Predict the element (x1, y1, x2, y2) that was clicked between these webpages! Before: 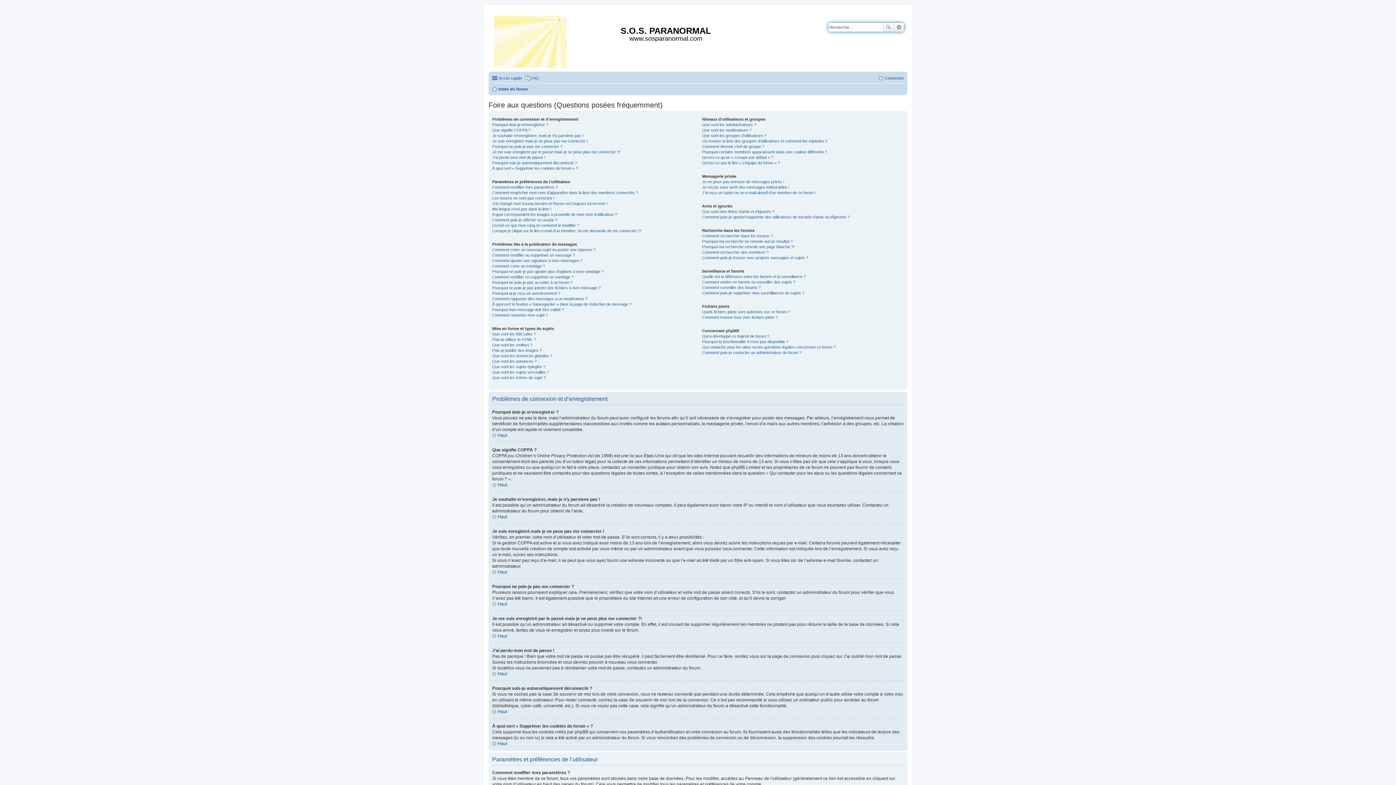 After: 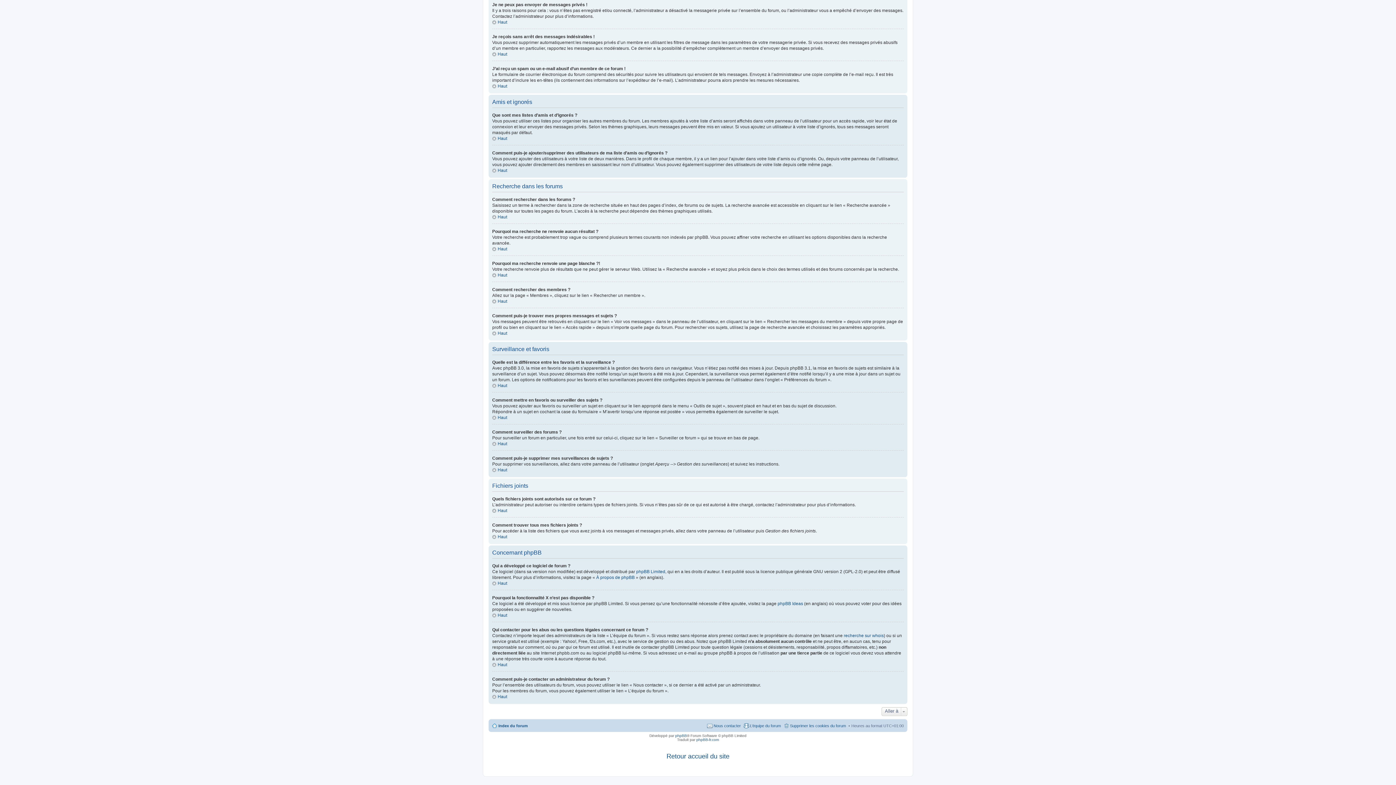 Action: label: Comment puis-je contacter un administrateur du forum ? bbox: (702, 350, 801, 354)